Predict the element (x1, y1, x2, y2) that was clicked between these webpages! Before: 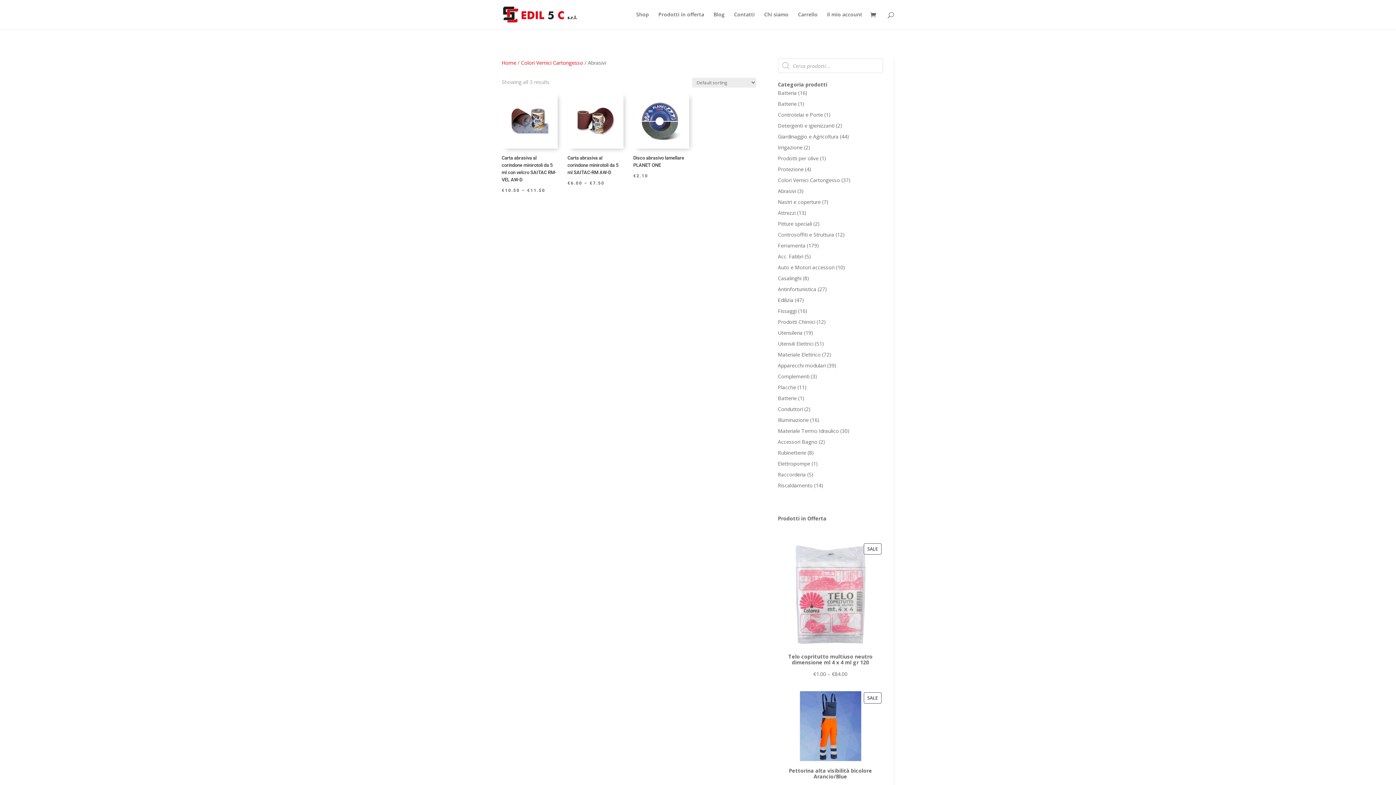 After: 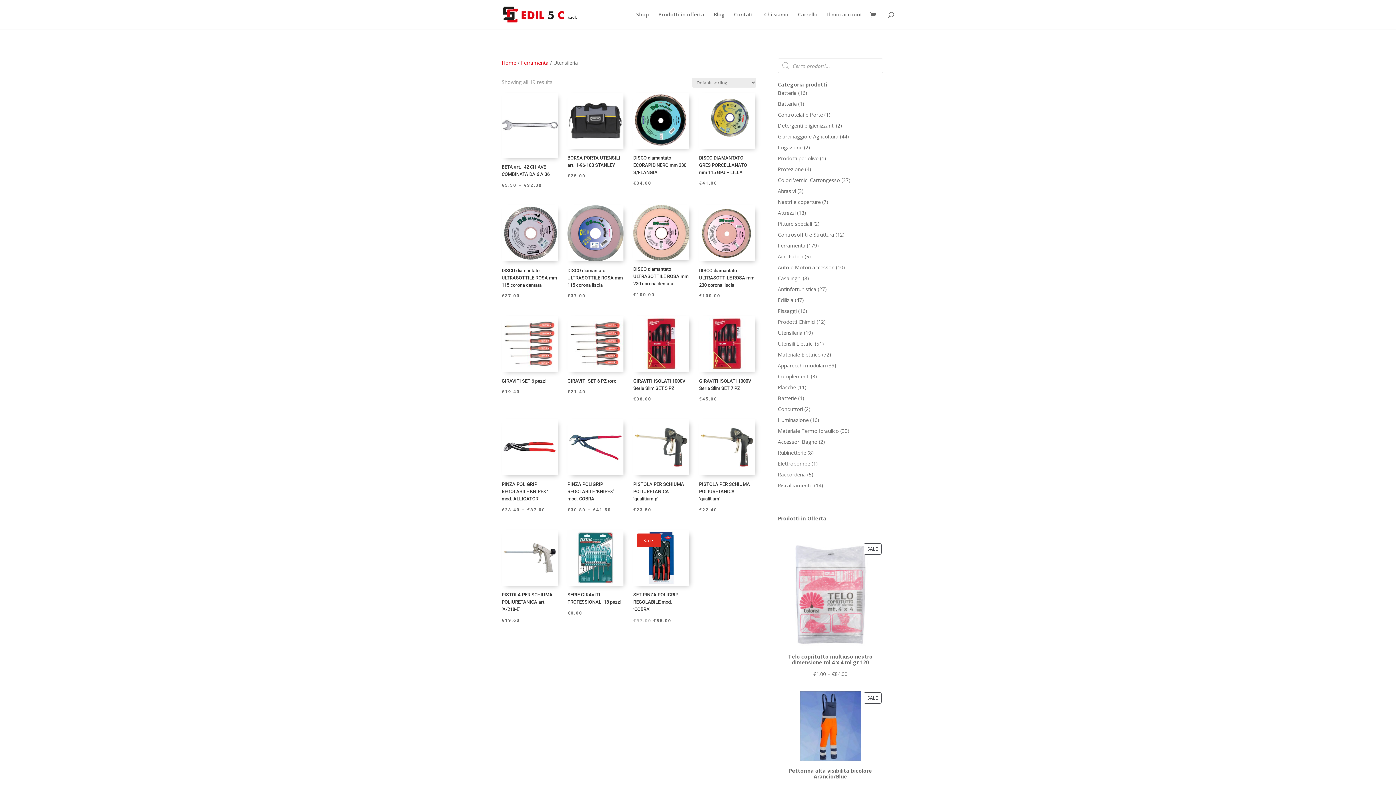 Action: bbox: (778, 329, 802, 336) label: Utensileria